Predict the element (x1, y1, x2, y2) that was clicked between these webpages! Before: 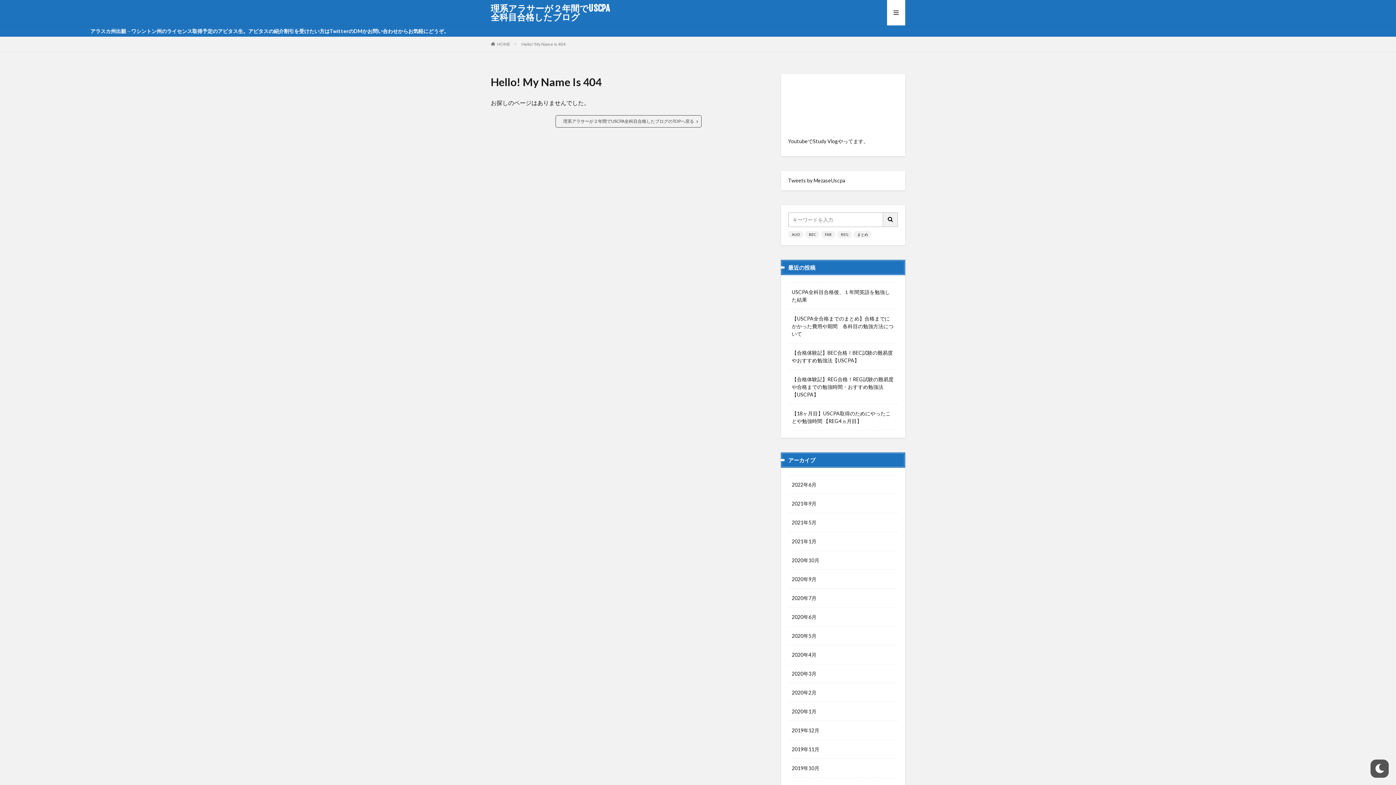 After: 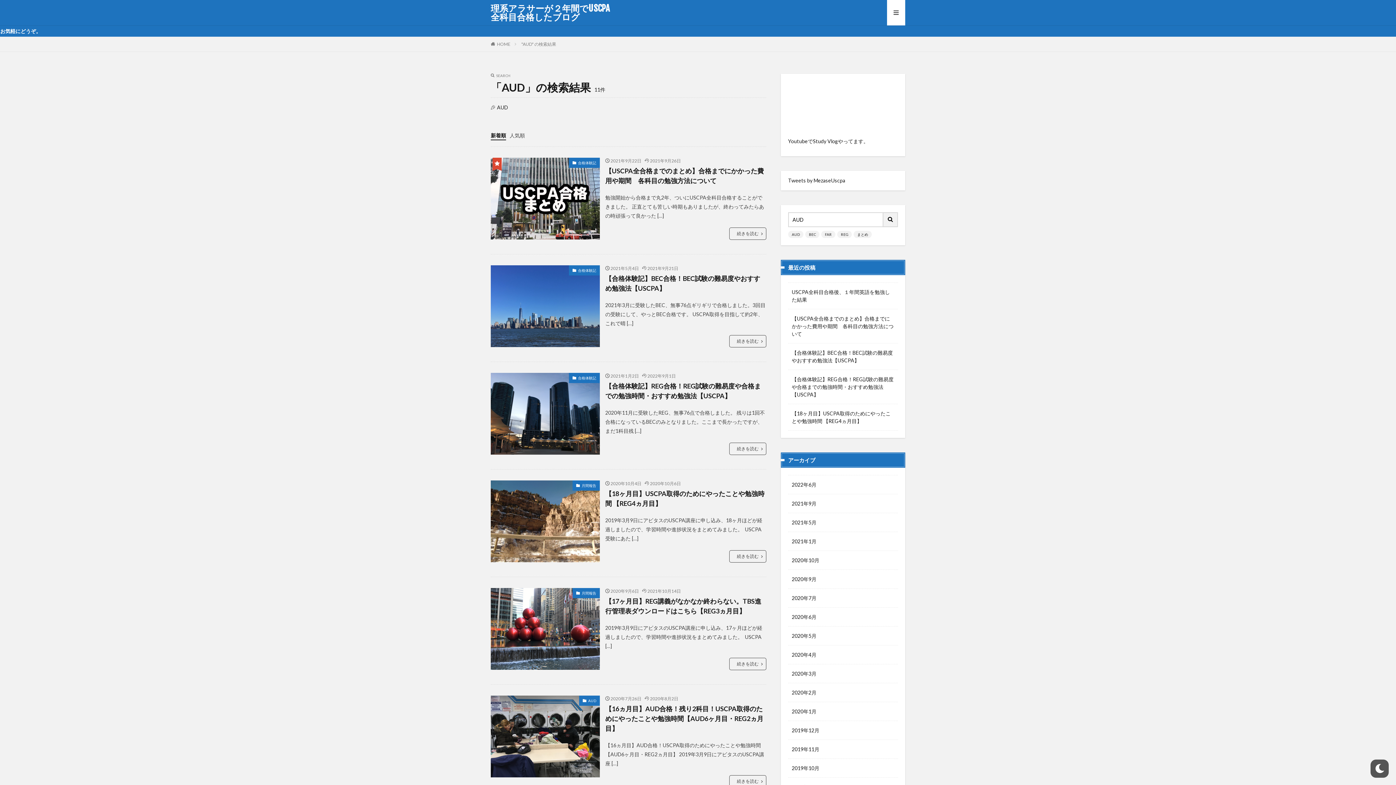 Action: bbox: (788, 230, 803, 238) label: AUD